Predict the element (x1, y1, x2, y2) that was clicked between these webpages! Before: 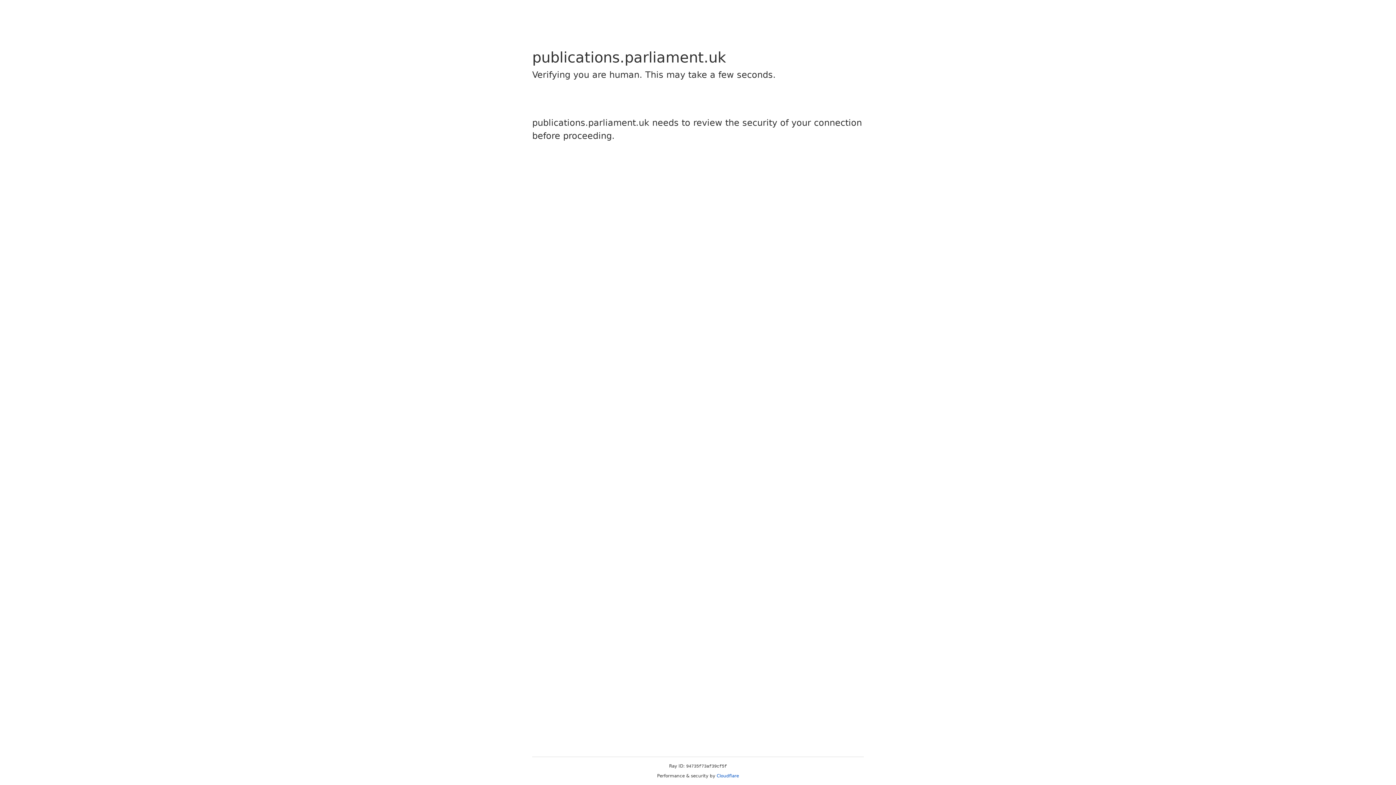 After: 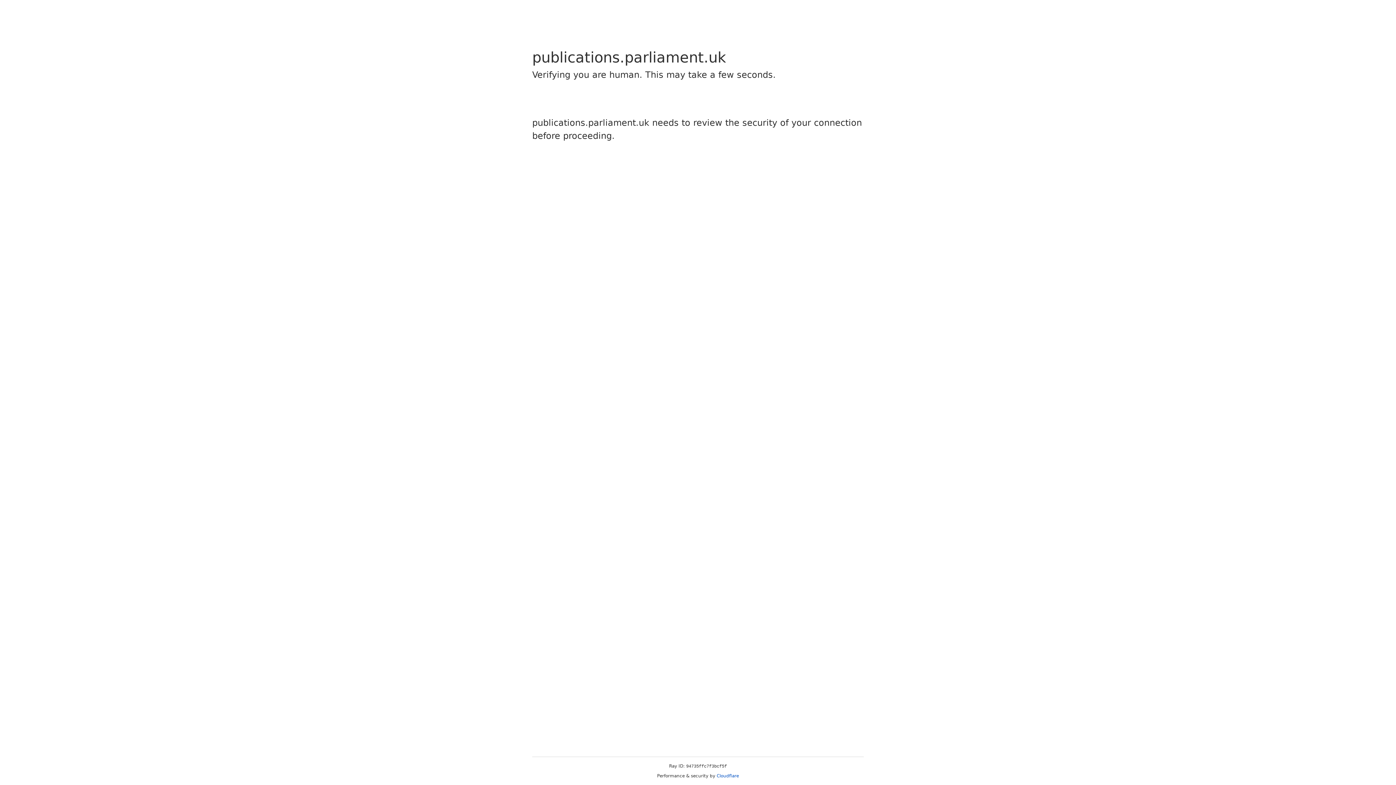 Action: bbox: (716, 773, 739, 778) label: Cloudflare